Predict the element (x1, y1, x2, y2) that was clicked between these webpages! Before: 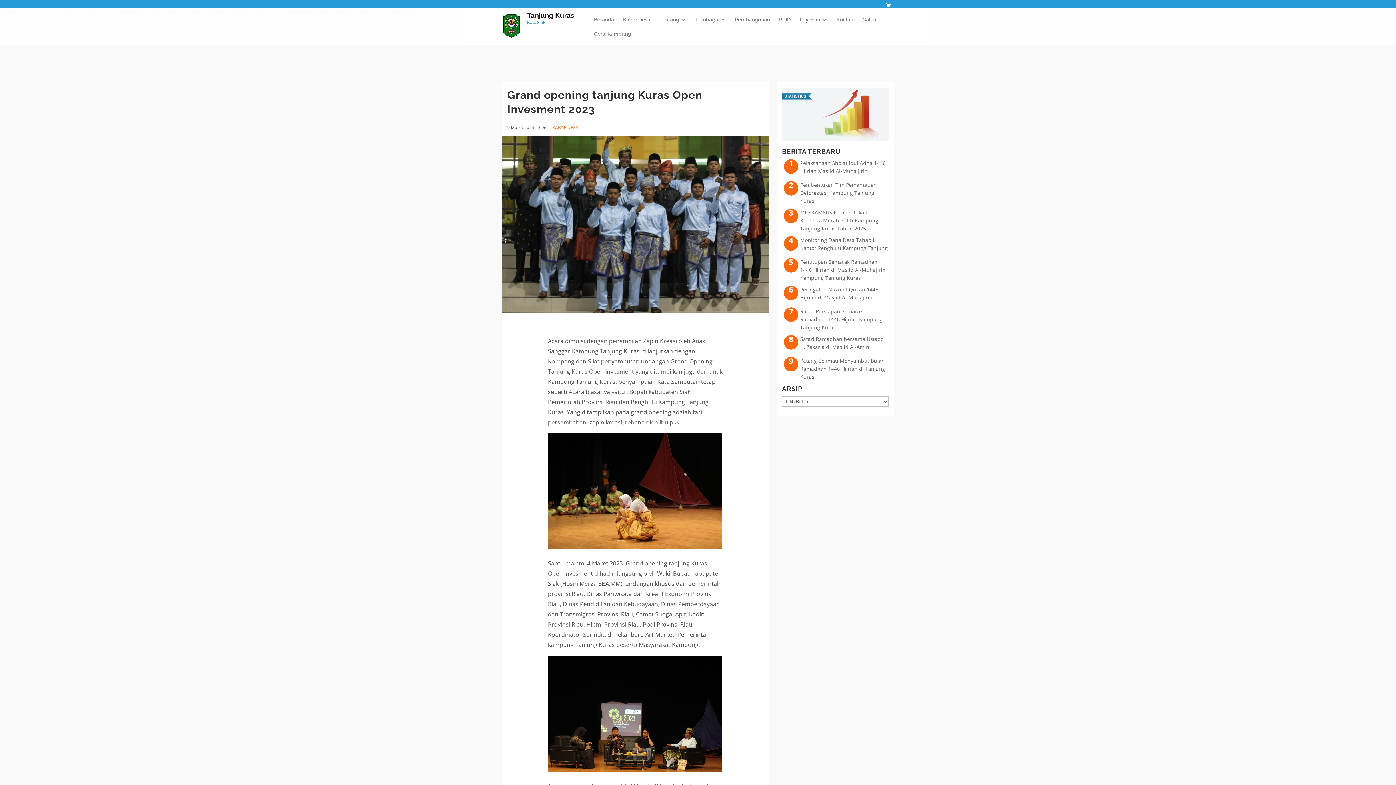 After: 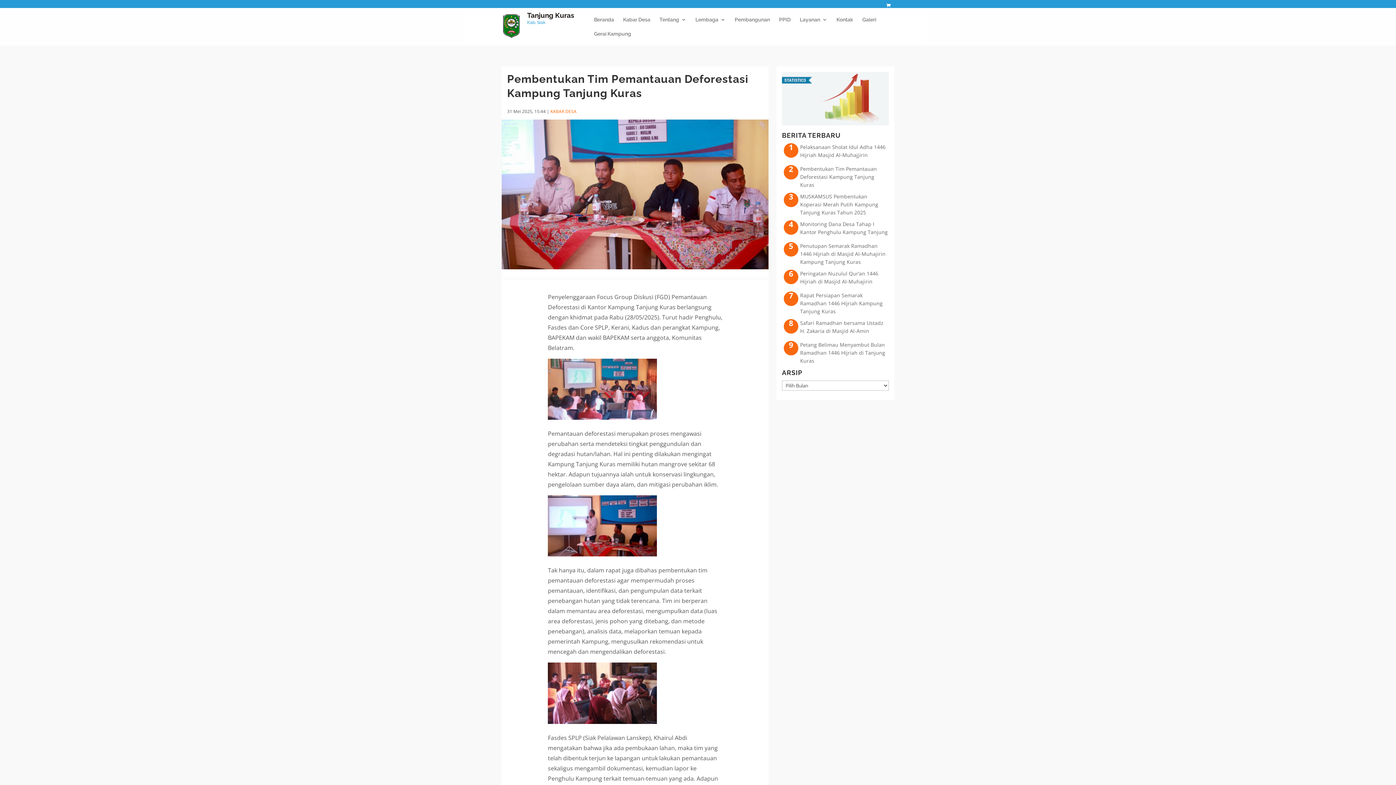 Action: label: Pembentukan Tim Pemantauan Deforestasi Kampung Tanjung Kuras bbox: (800, 181, 877, 204)